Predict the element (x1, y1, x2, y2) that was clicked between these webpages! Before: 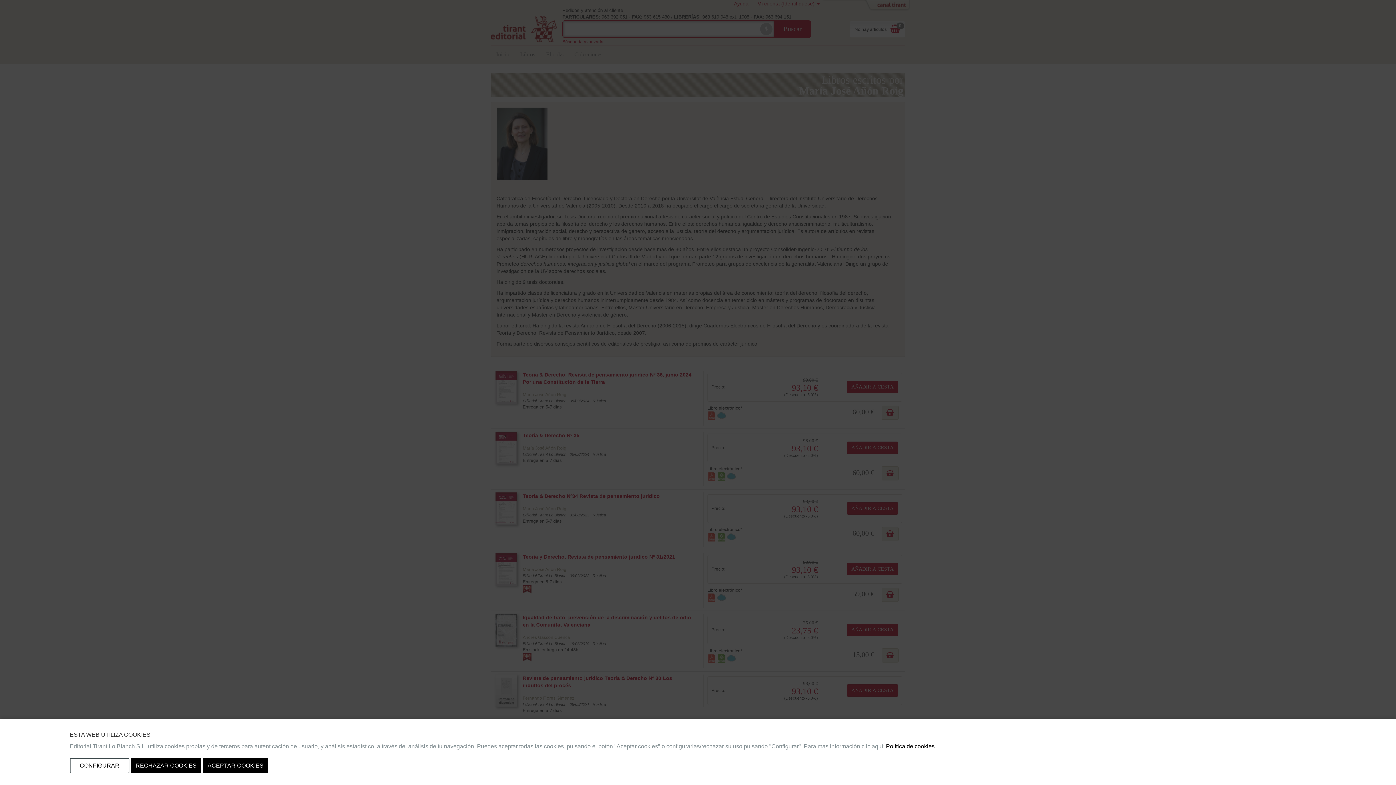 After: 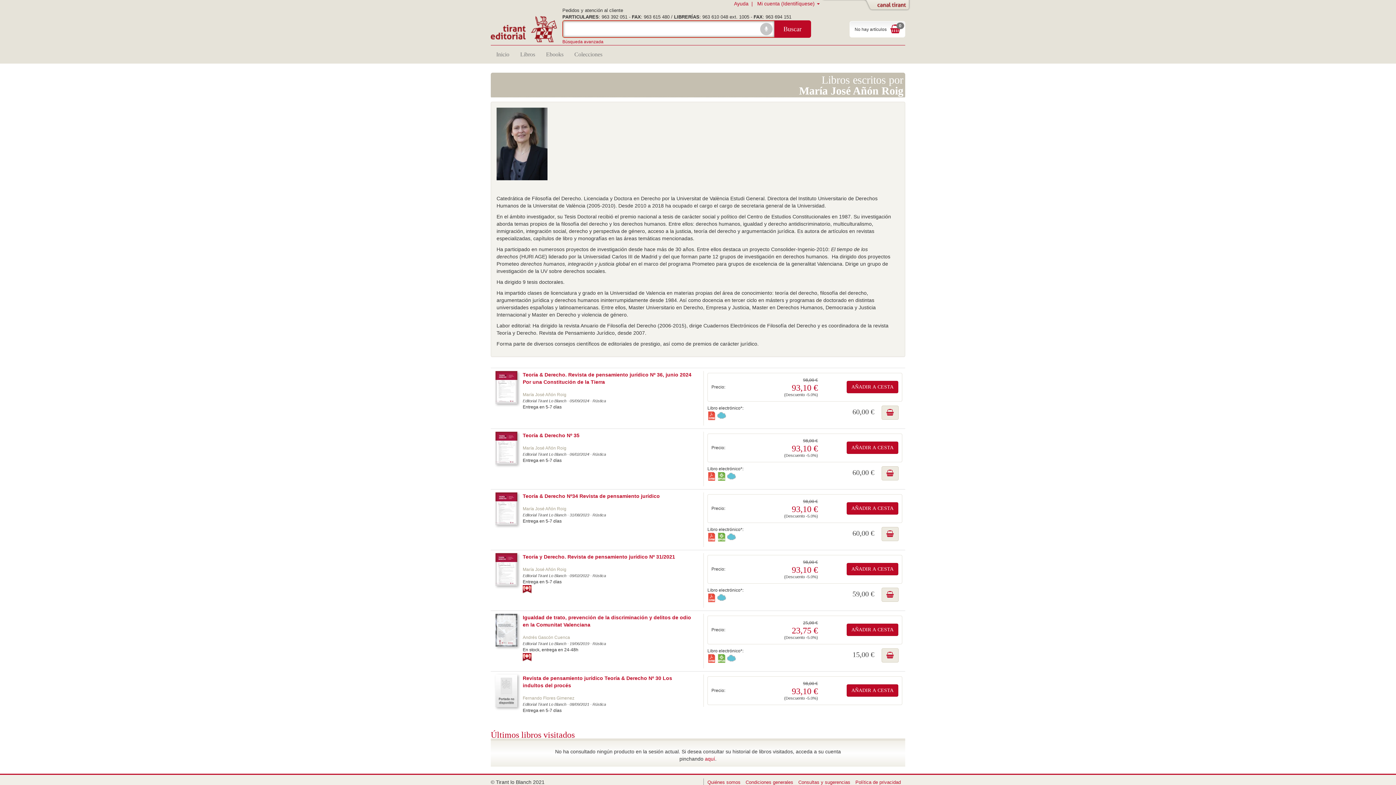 Action: bbox: (130, 758, 201, 773) label: RECHAZAR COOKIES